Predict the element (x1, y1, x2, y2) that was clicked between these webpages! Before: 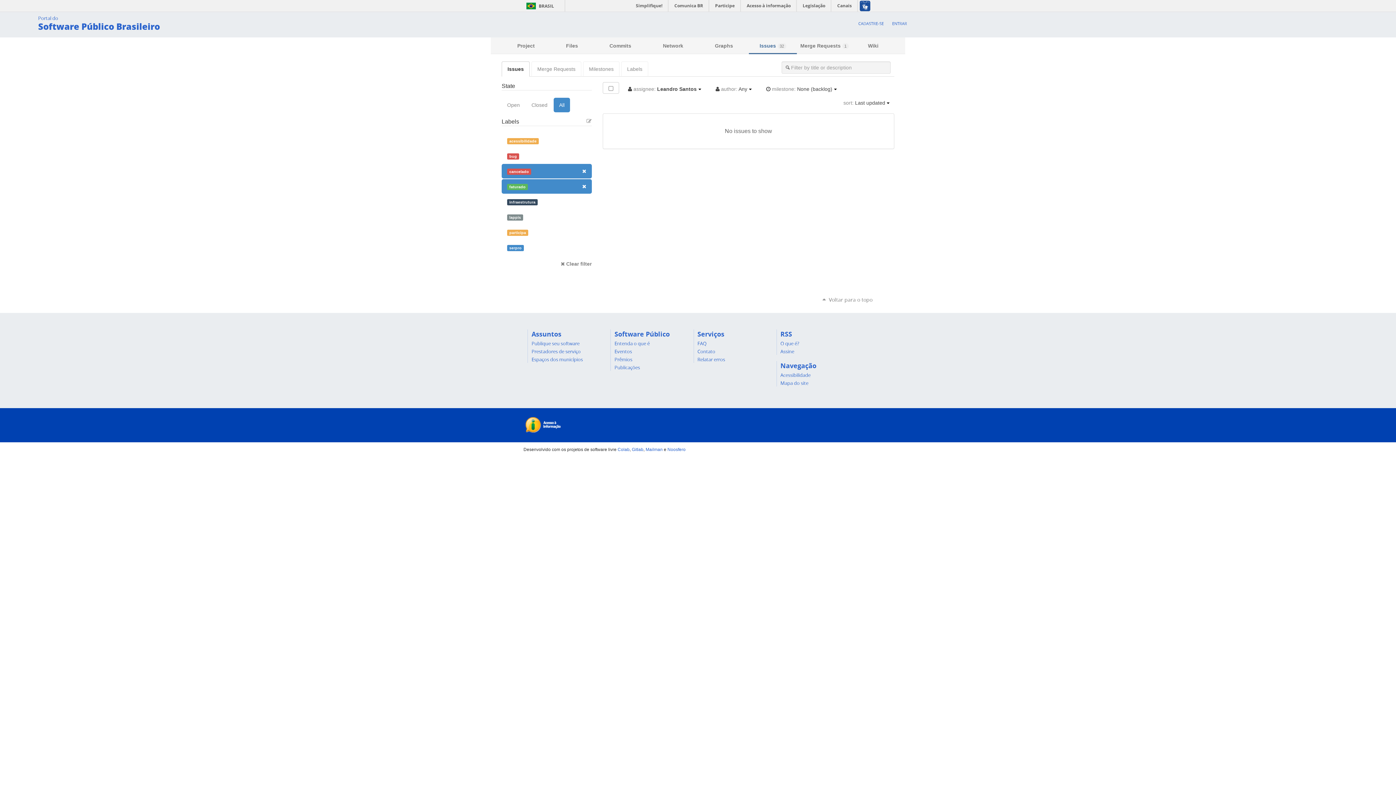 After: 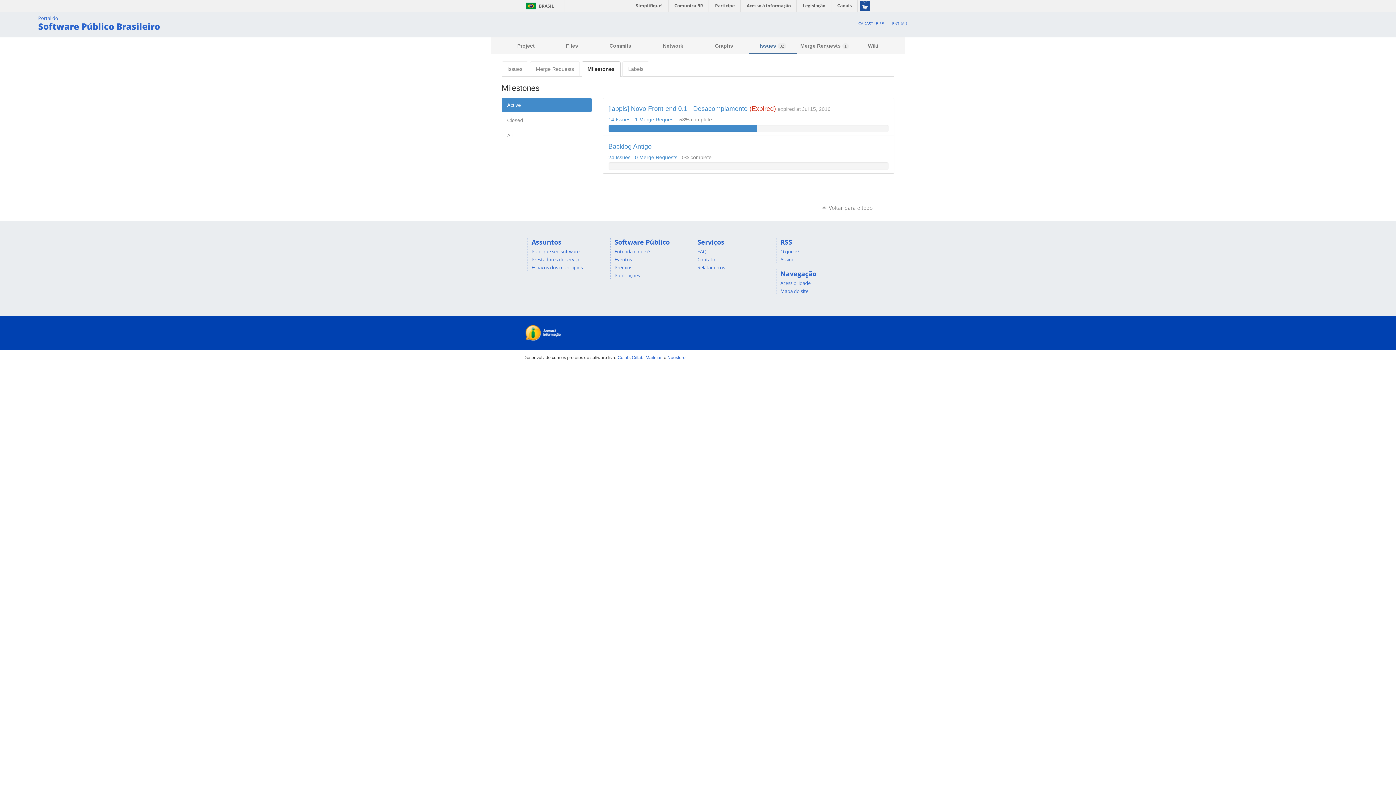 Action: label: Milestones bbox: (583, 61, 619, 76)